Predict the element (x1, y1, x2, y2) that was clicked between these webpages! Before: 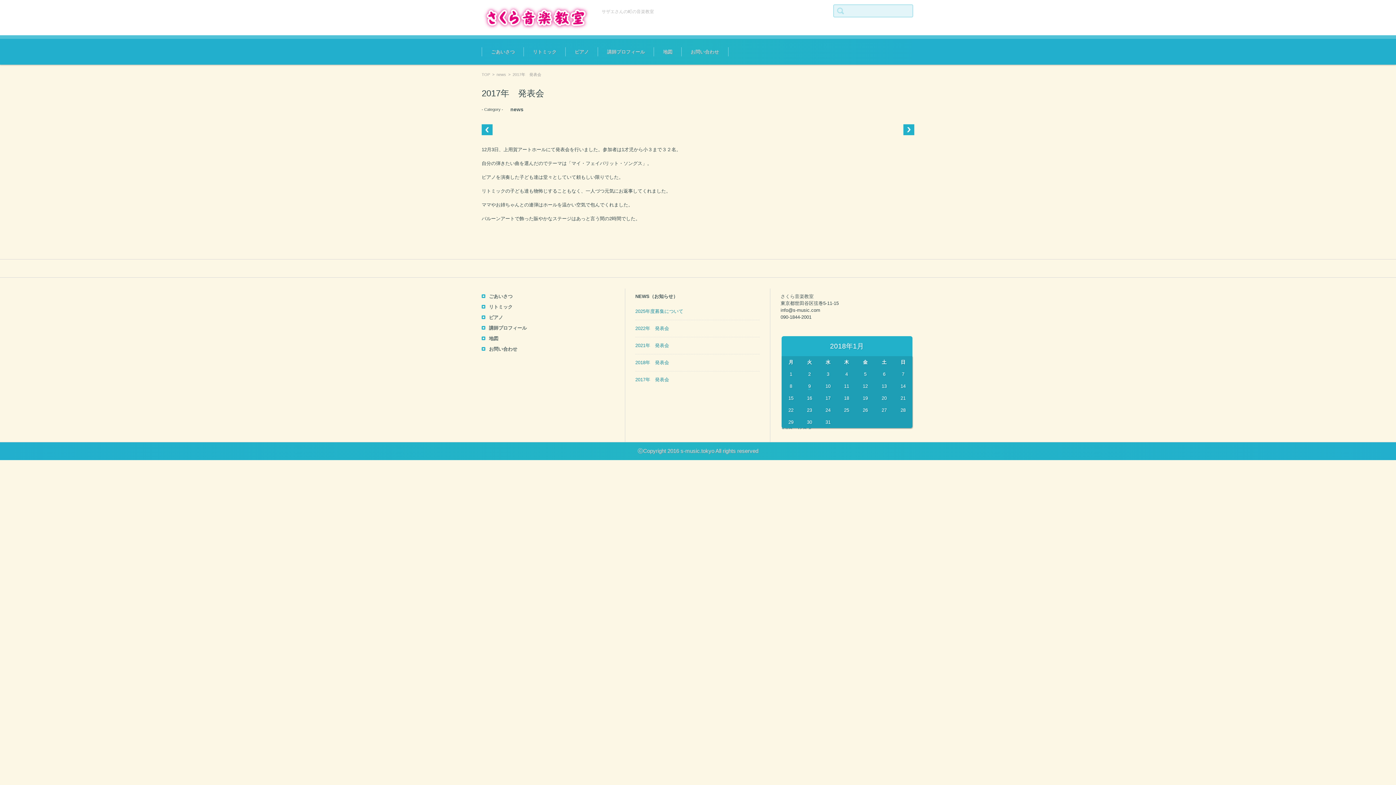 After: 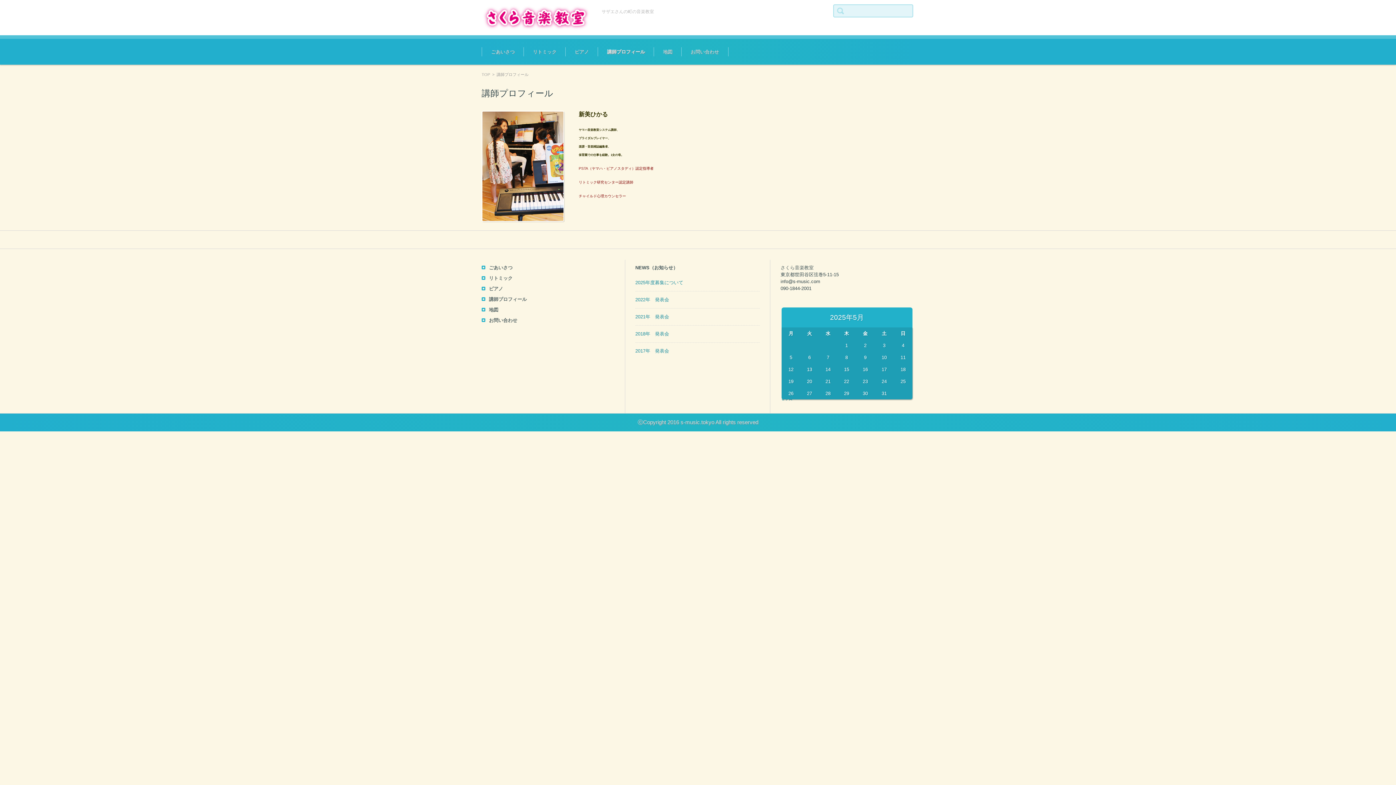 Action: bbox: (482, 325, 526, 331) label: 講師プロフィール